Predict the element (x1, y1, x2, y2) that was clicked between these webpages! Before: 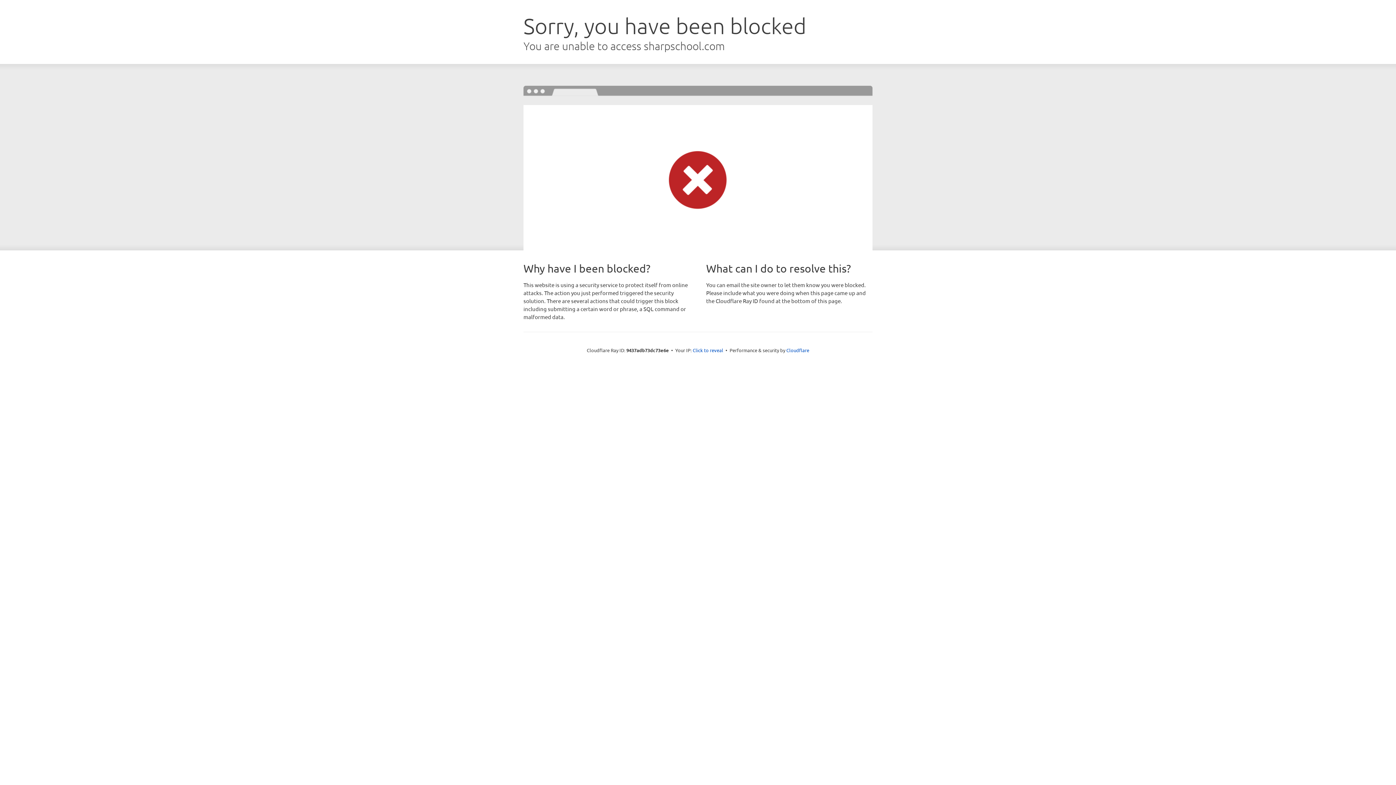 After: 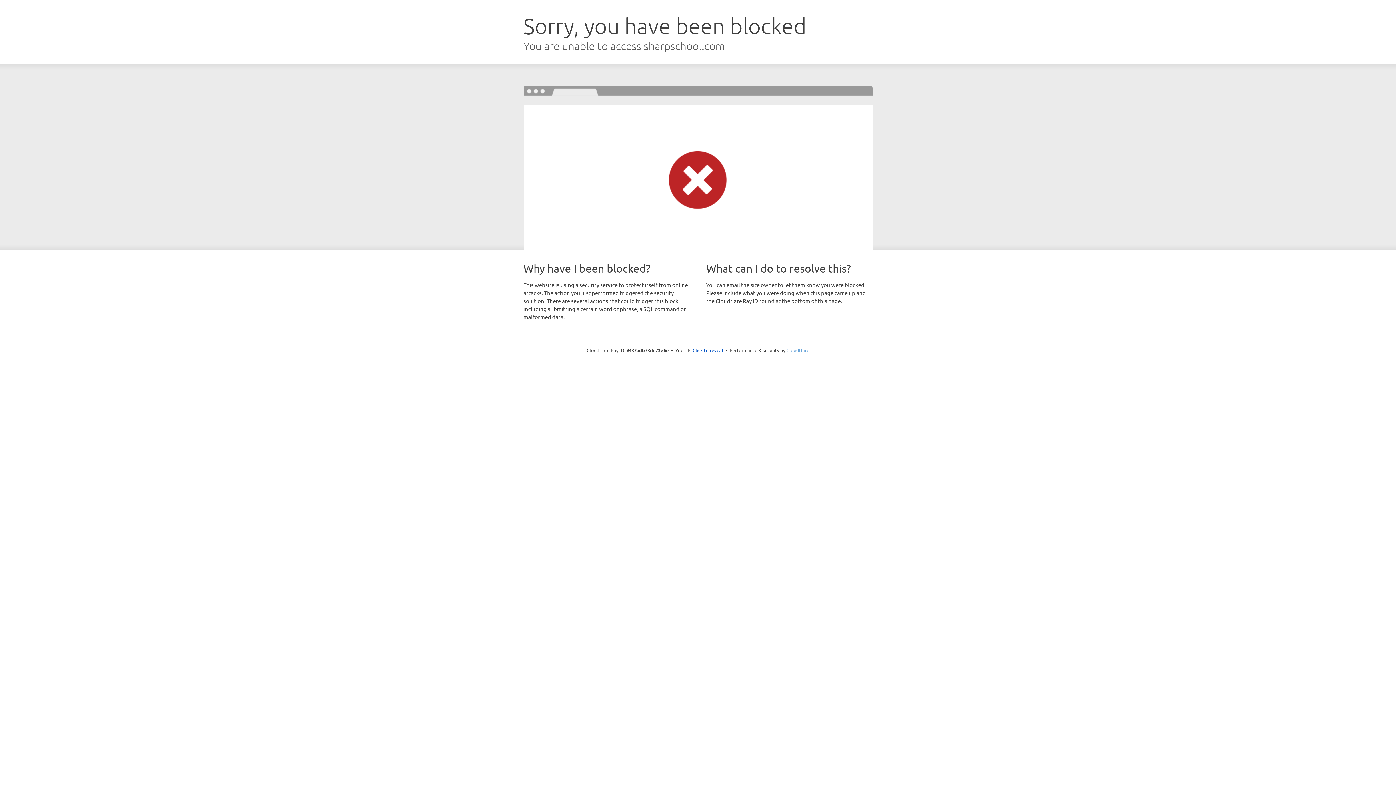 Action: bbox: (786, 347, 809, 353) label: Cloudflare